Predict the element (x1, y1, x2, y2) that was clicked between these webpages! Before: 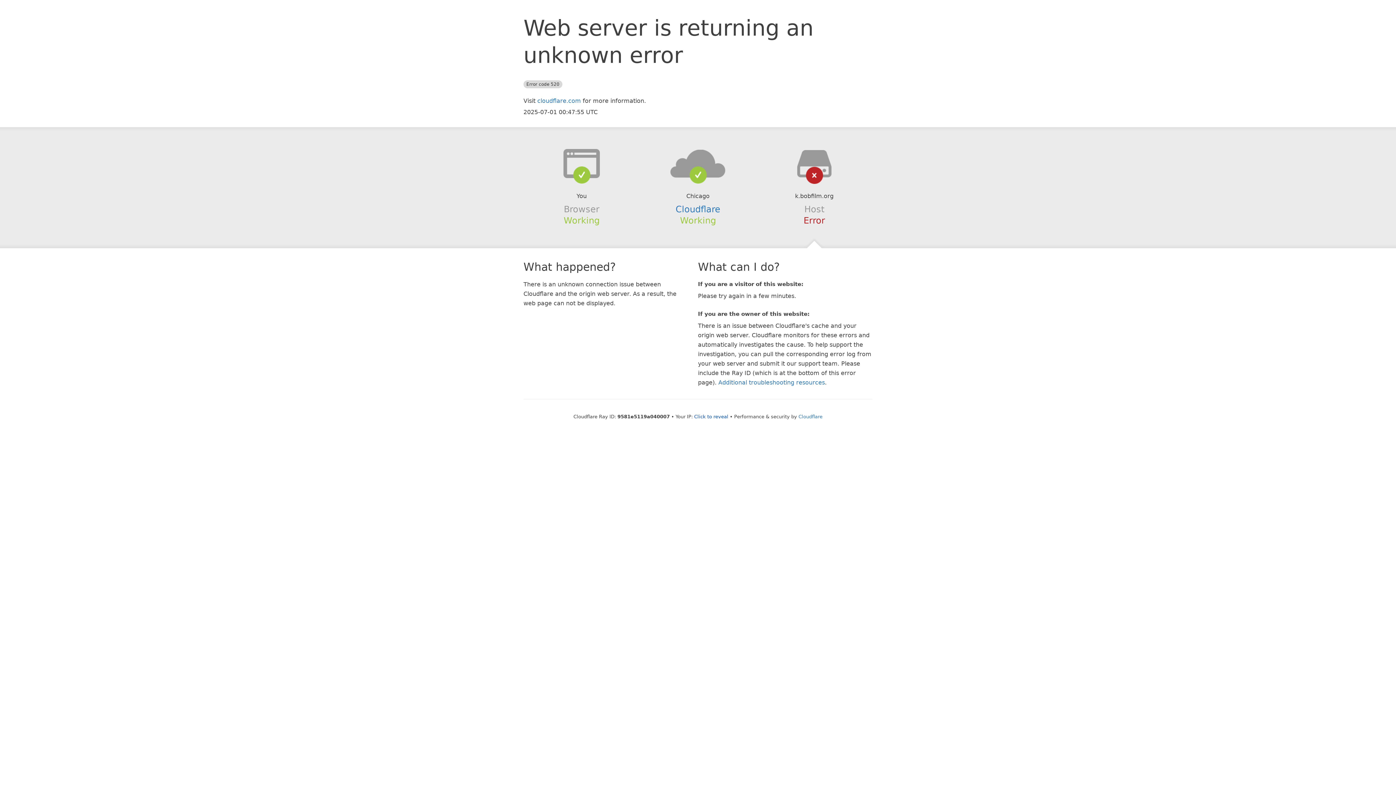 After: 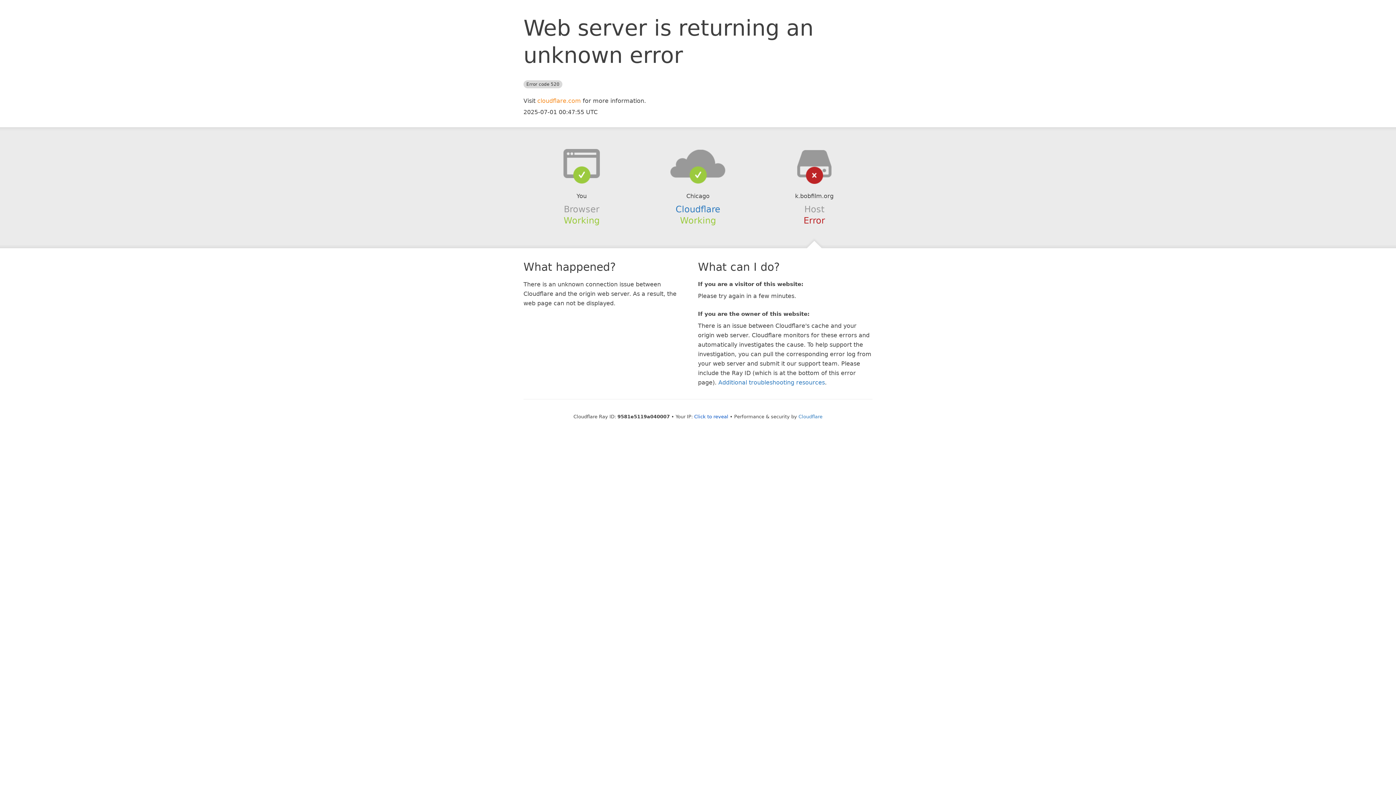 Action: bbox: (537, 97, 581, 104) label: cloudflare.com